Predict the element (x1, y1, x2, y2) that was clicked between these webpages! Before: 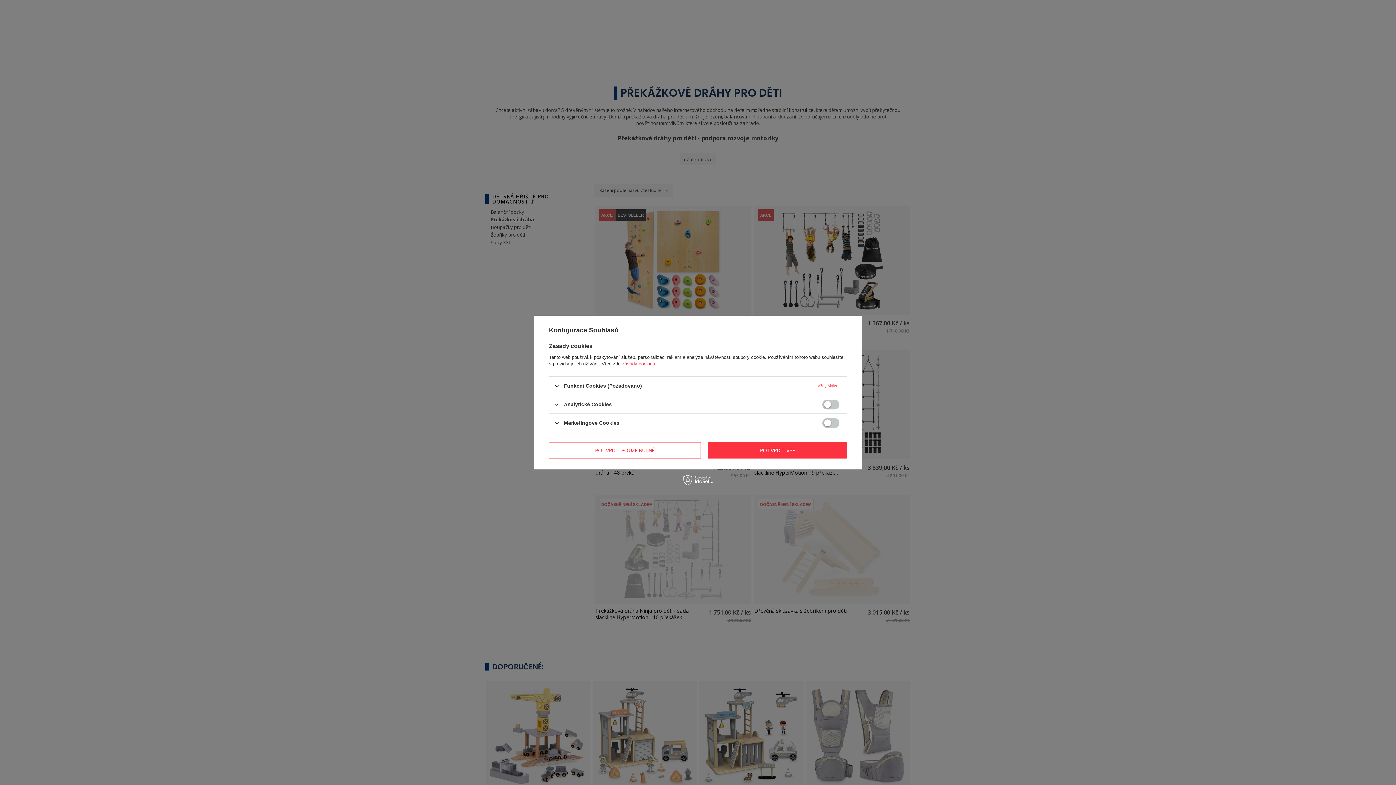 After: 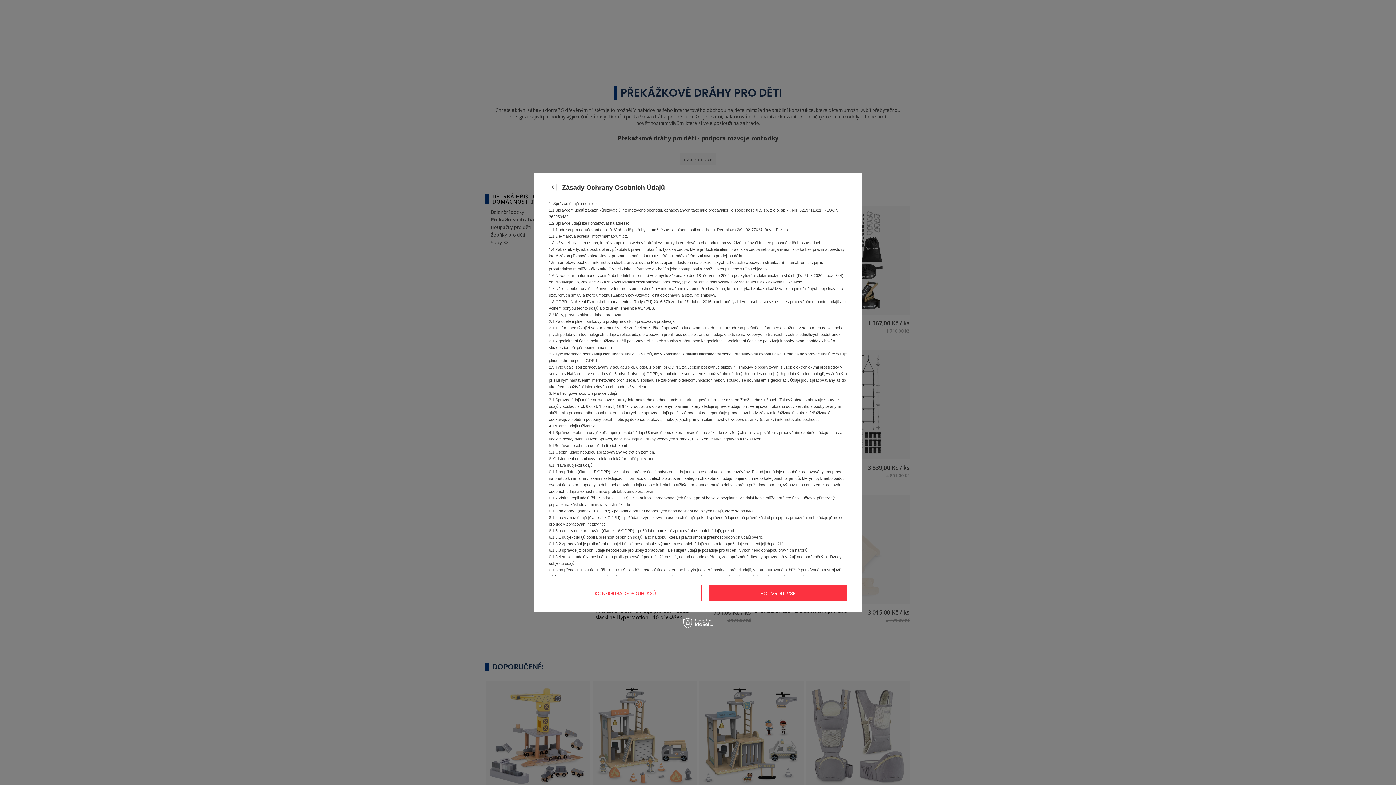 Action: label: zásady cookies. bbox: (622, 361, 656, 366)